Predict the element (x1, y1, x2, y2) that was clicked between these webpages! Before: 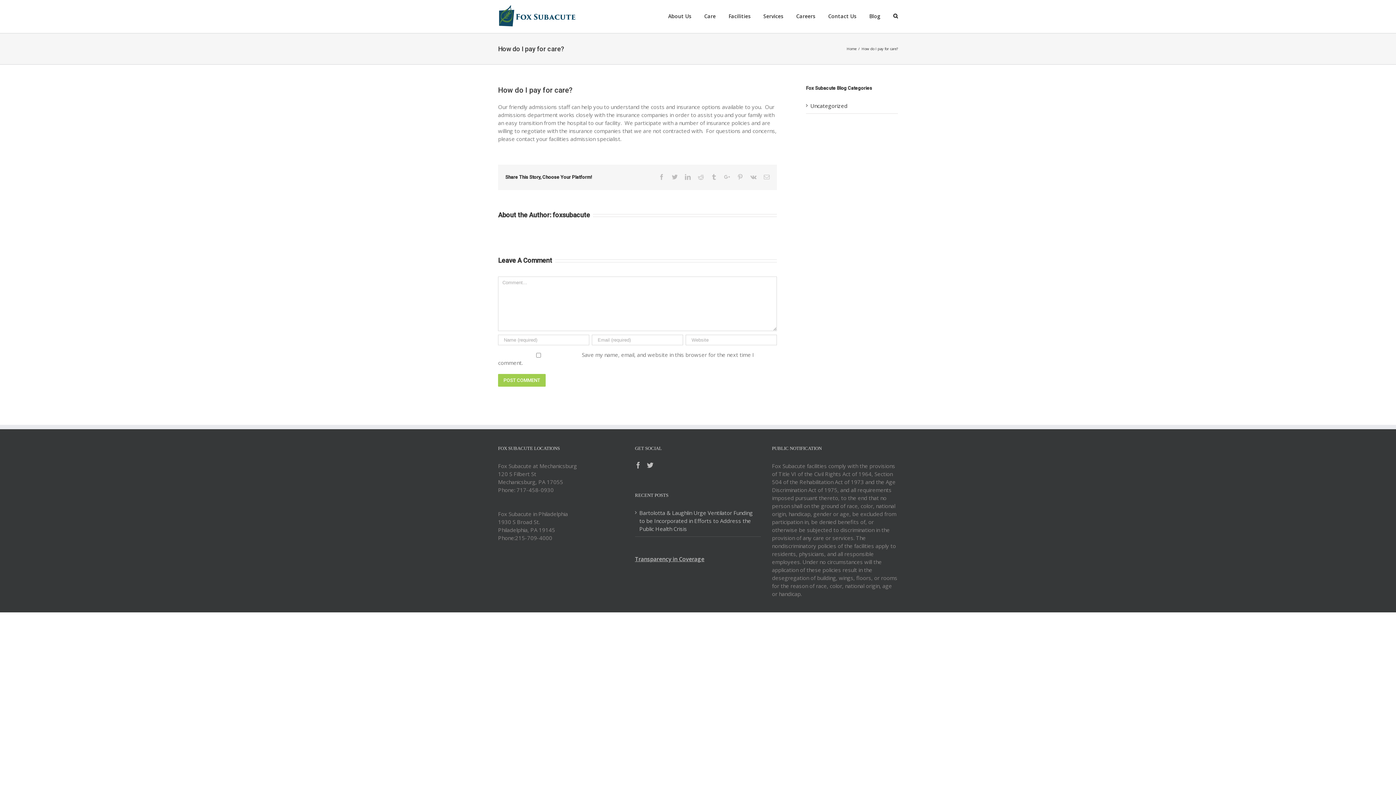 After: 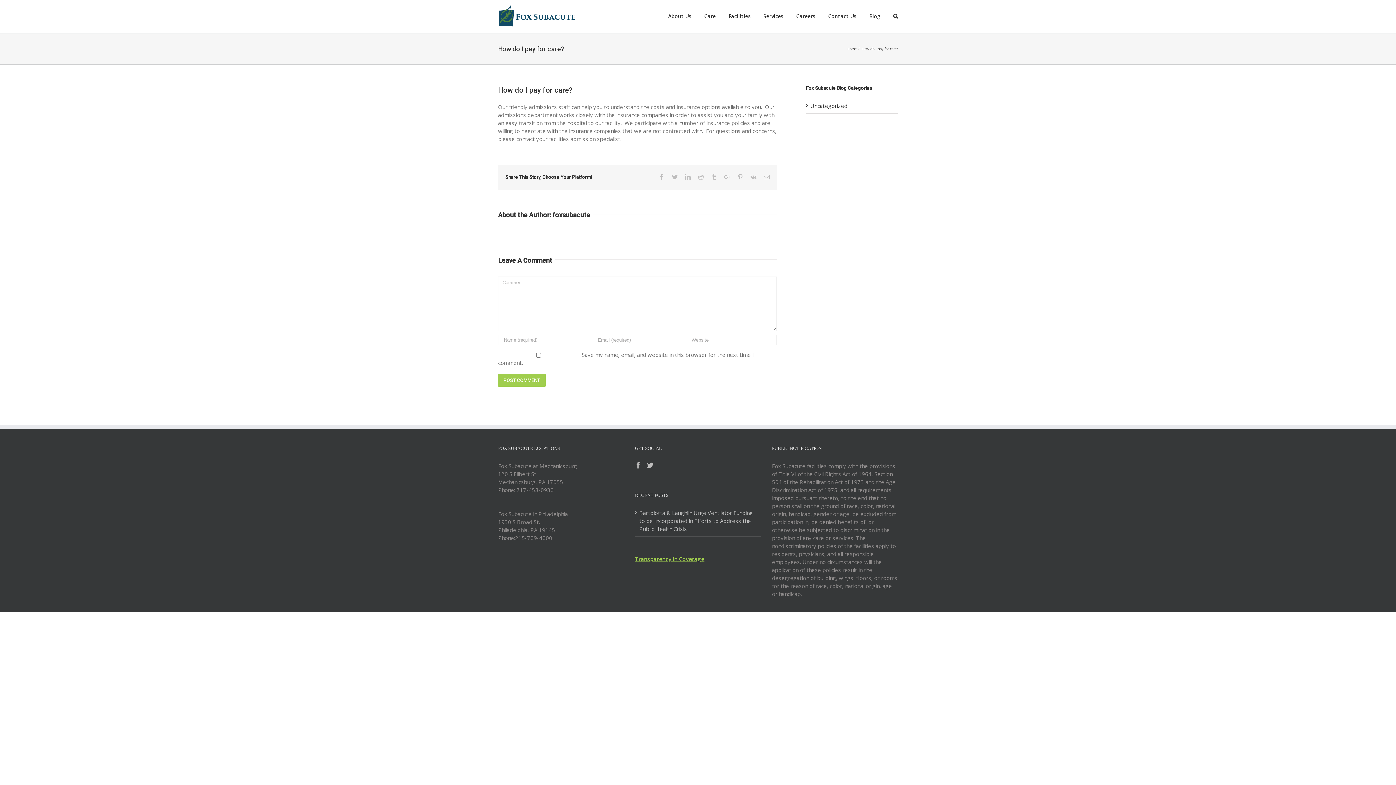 Action: bbox: (635, 555, 704, 563) label: Transparency in Coverage